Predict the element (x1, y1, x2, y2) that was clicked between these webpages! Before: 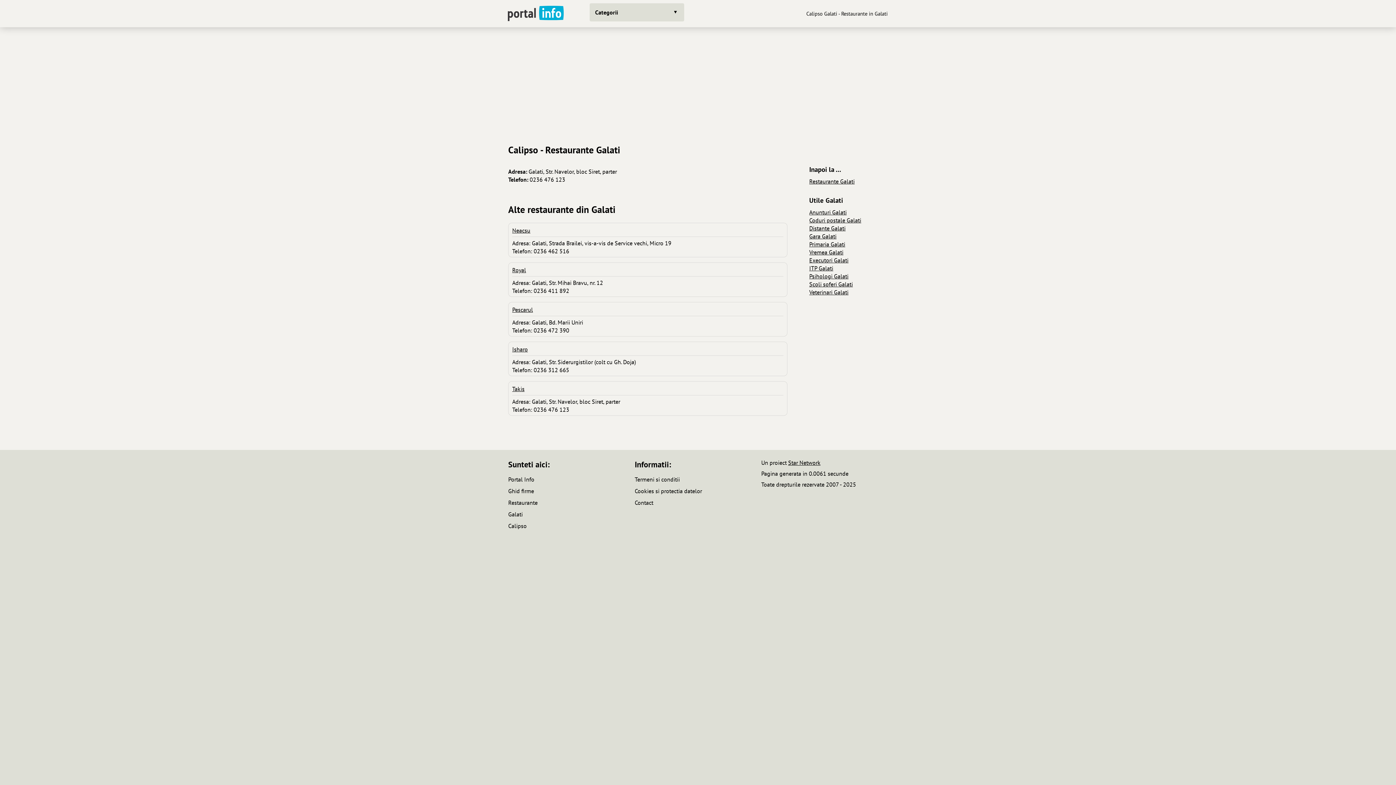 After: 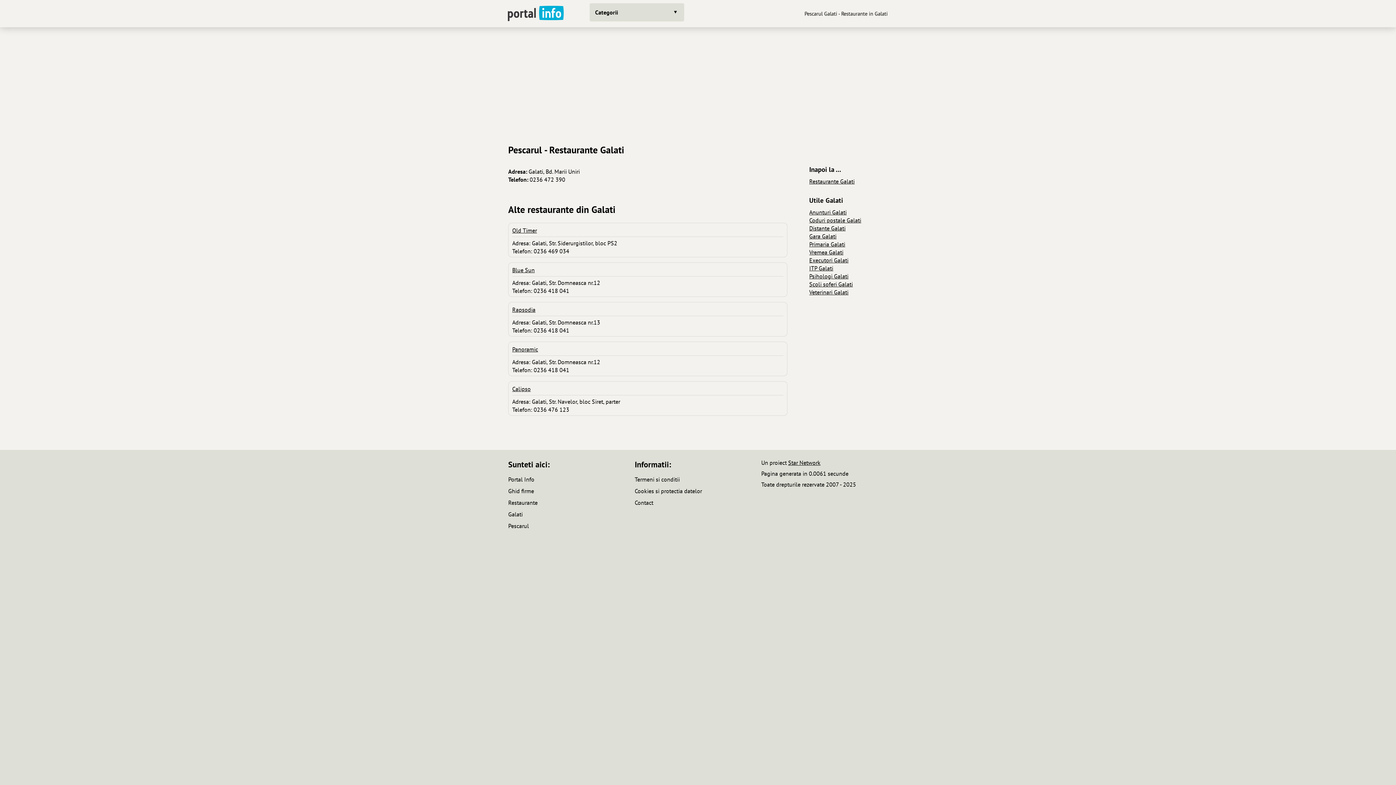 Action: label: Pescarul bbox: (512, 306, 533, 313)